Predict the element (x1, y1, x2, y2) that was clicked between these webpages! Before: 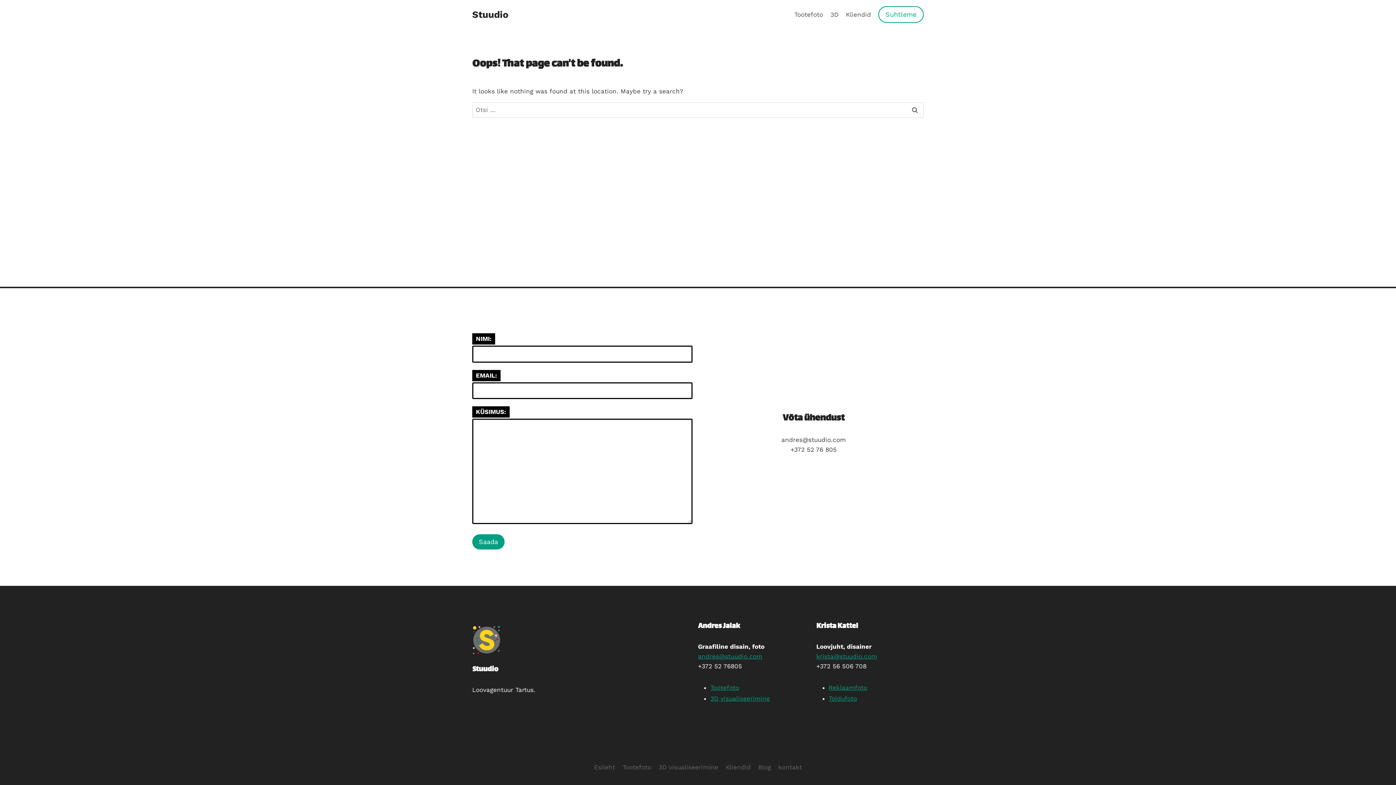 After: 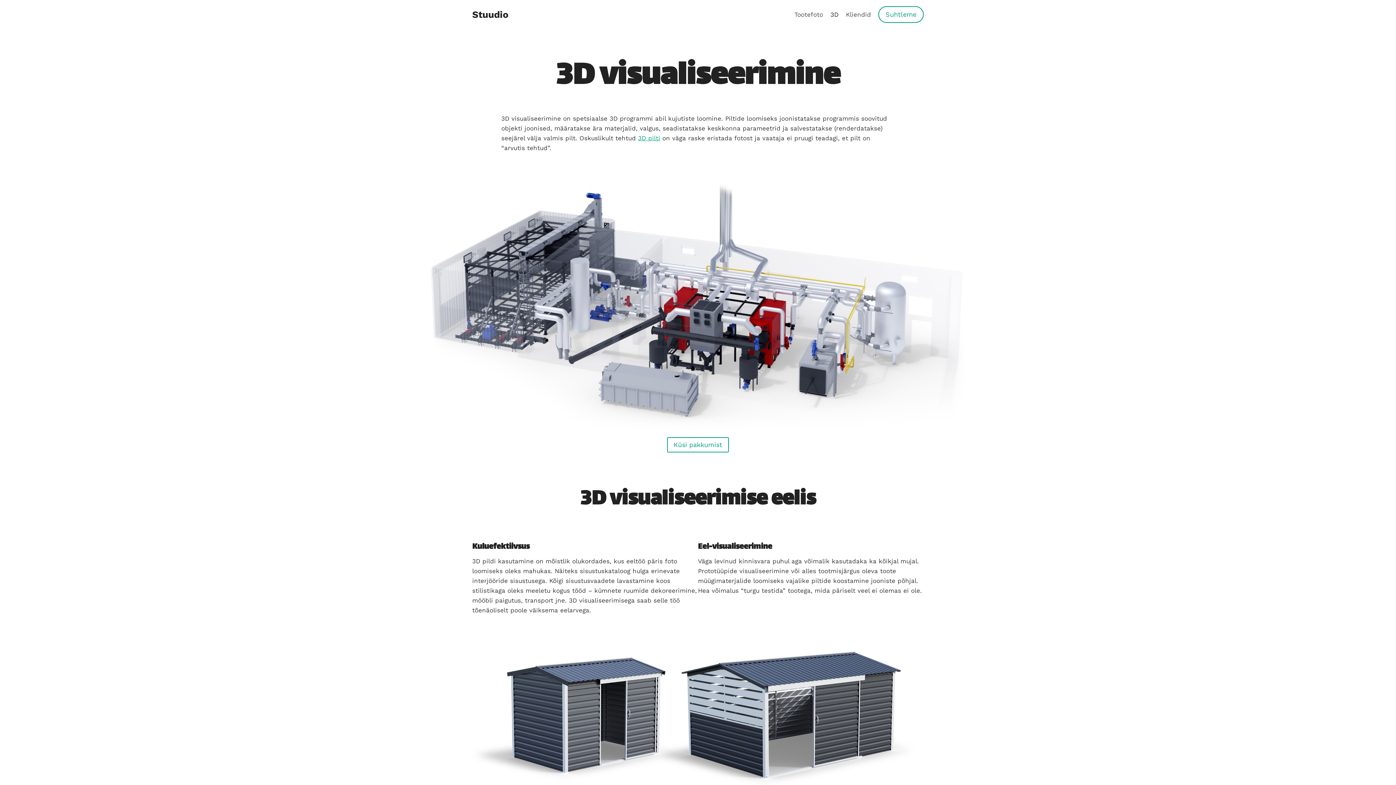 Action: label: 3D bbox: (827, 5, 842, 23)